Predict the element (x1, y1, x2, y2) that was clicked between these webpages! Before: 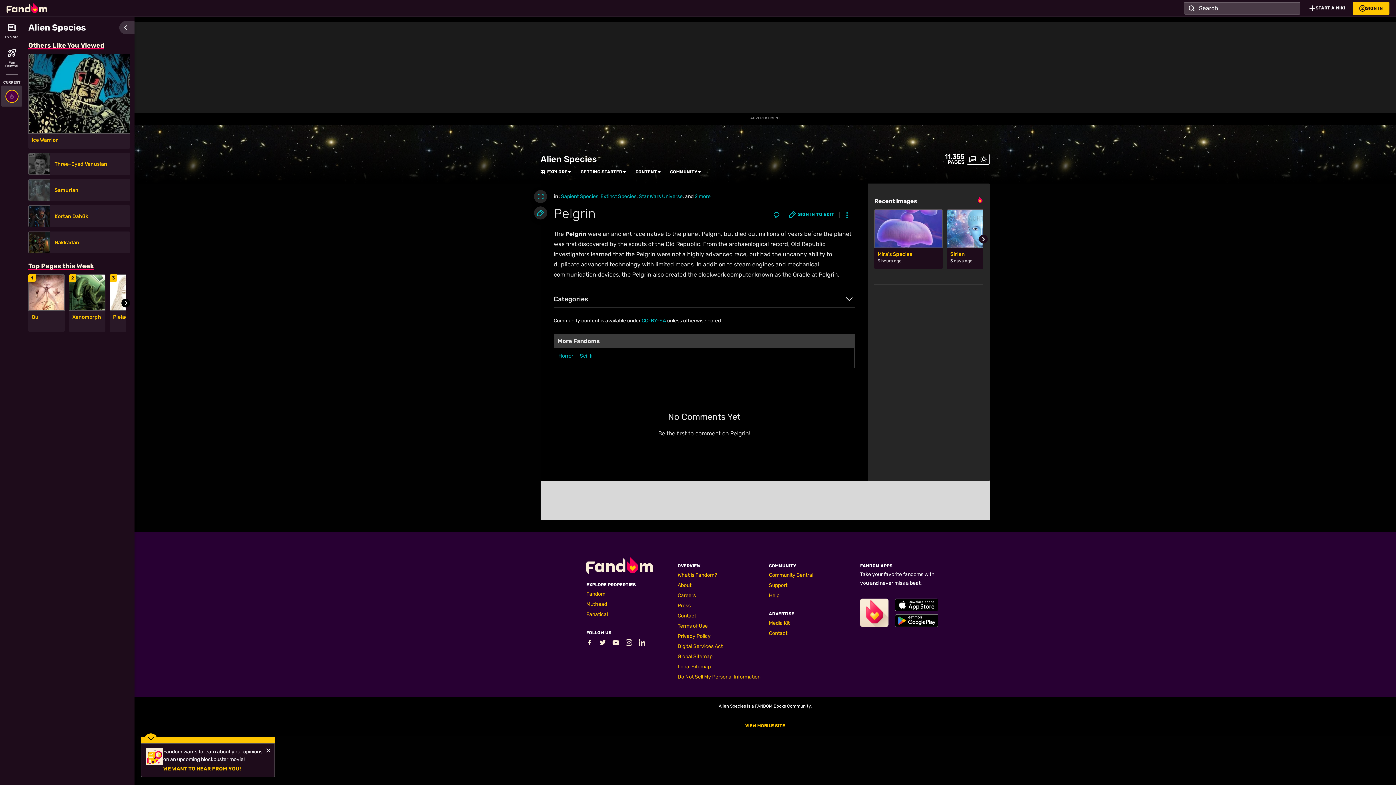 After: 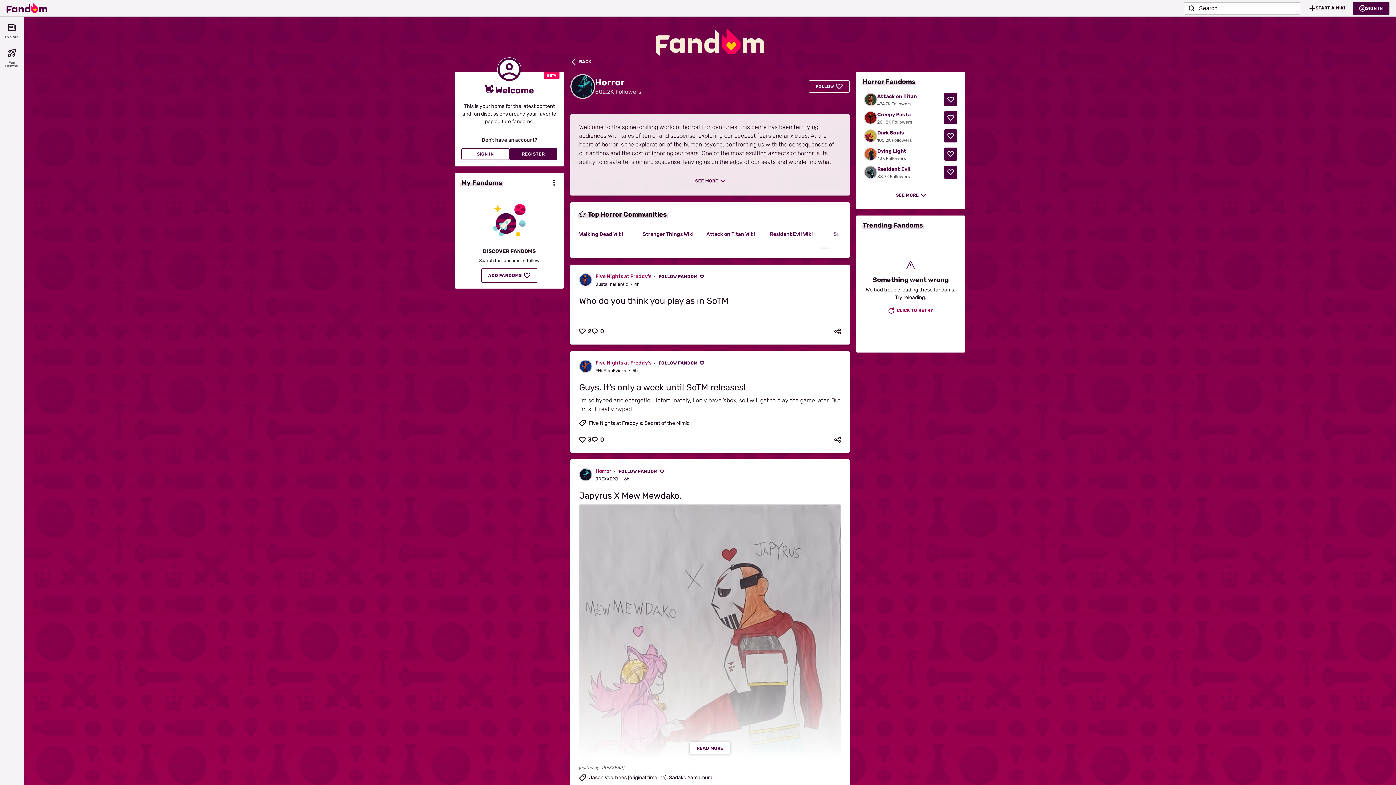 Action: label: Horror bbox: (558, 353, 573, 359)